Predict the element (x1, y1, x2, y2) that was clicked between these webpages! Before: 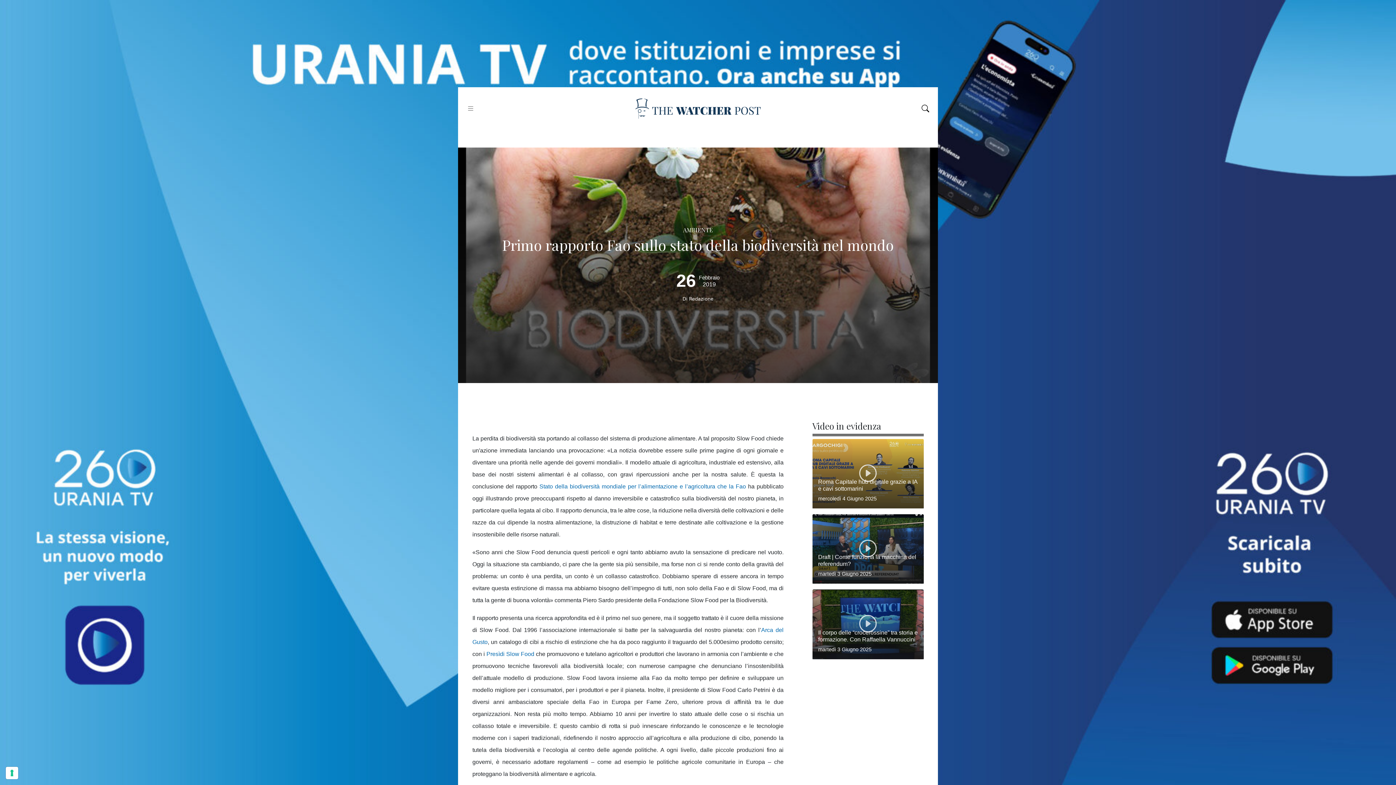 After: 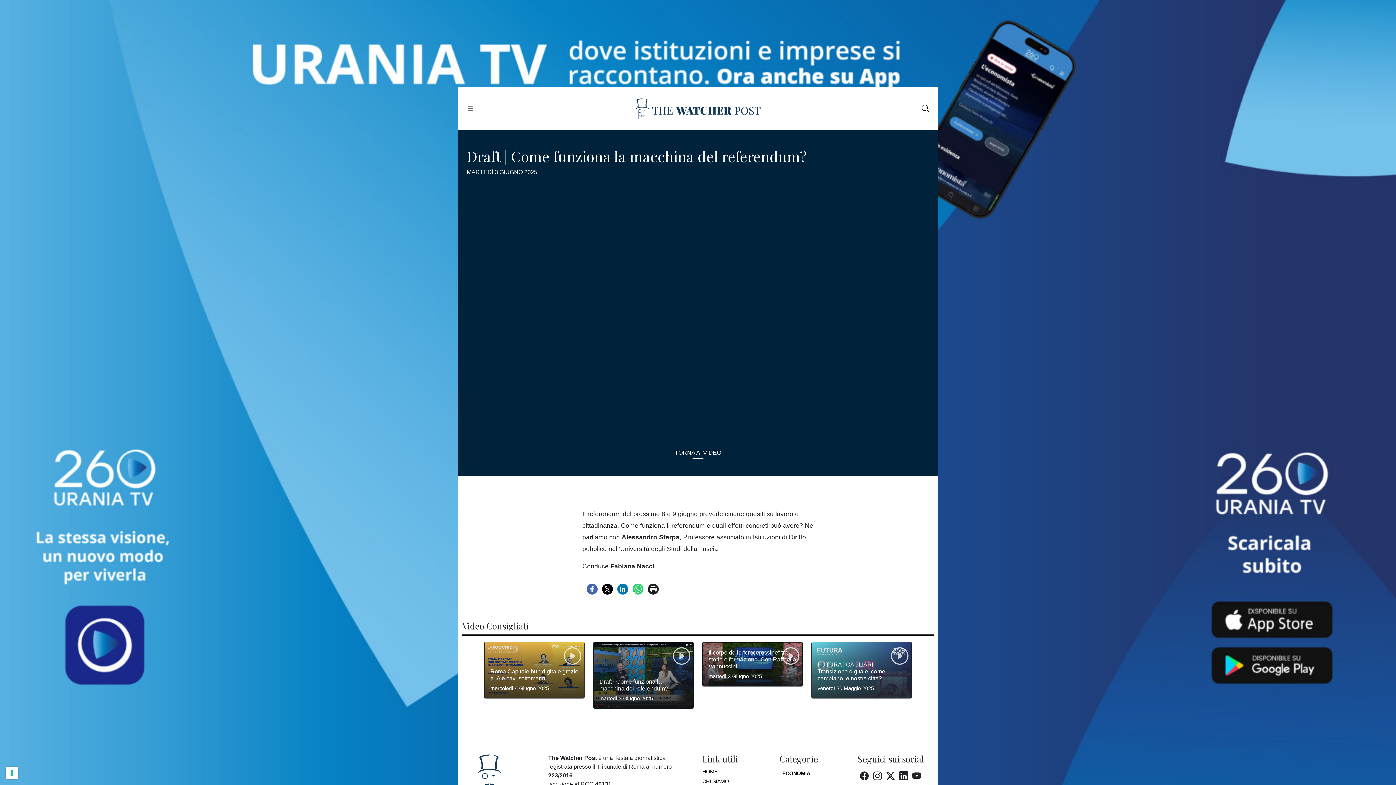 Action: label: Draft | Come funziona la macchina del referendum?

martedì 3 Giugno 2025 bbox: (812, 514, 923, 584)